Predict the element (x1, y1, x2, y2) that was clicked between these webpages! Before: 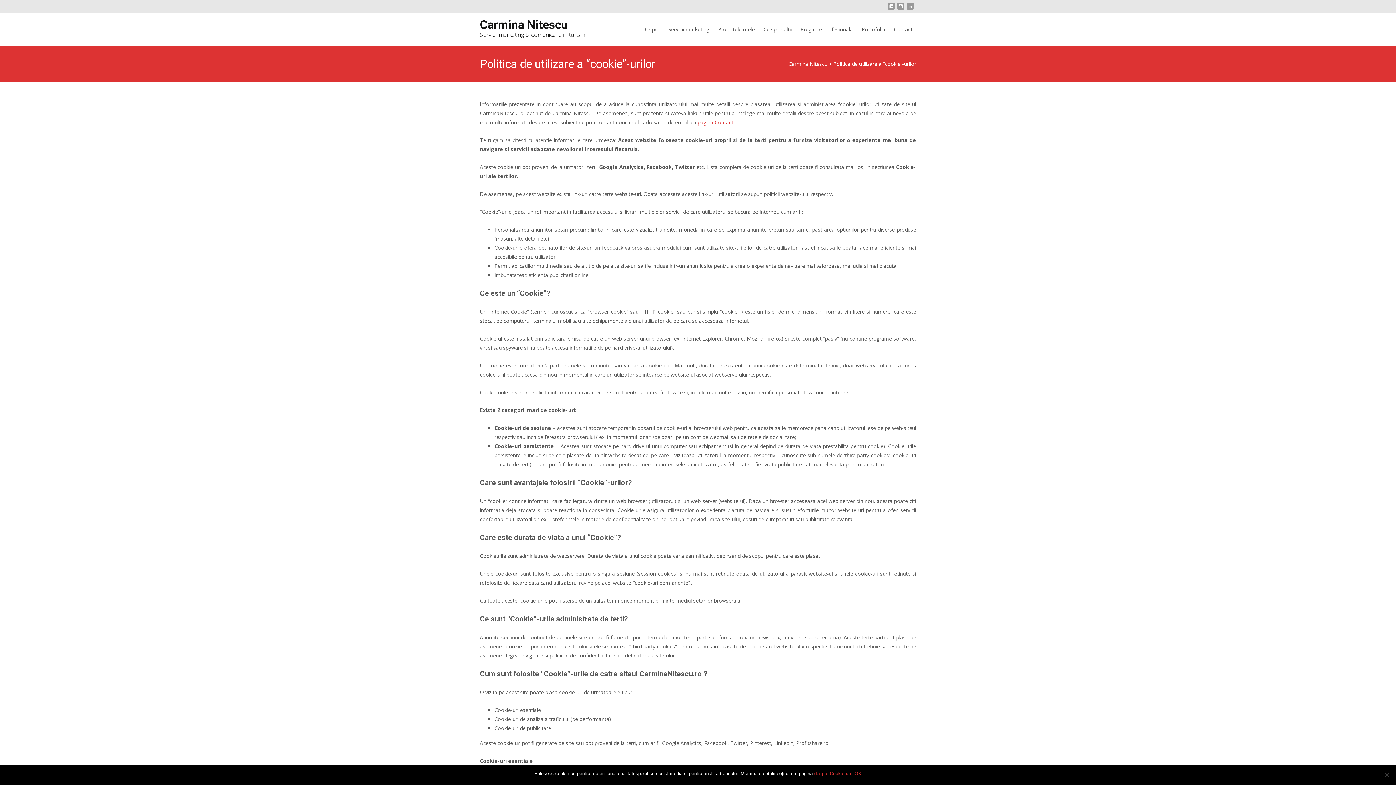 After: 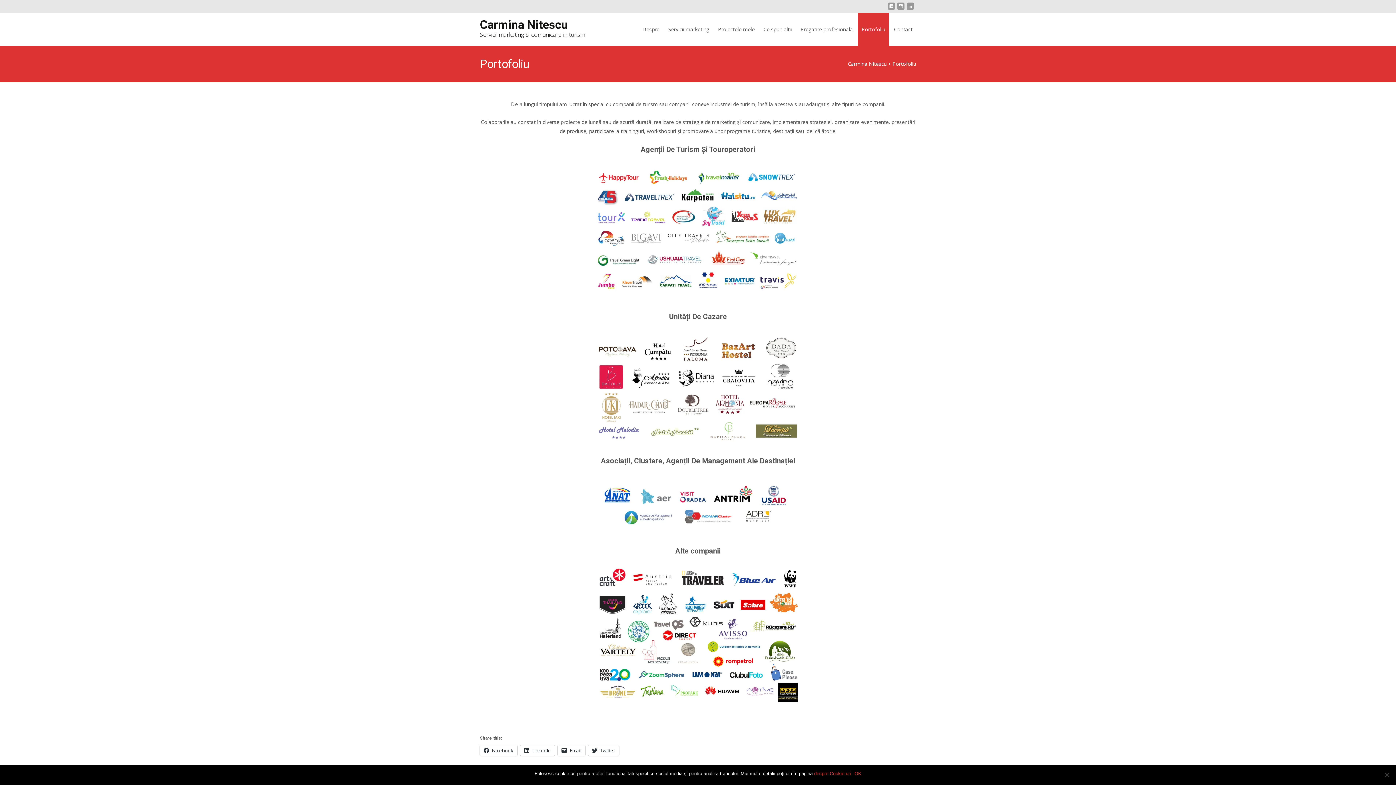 Action: label: Portofoliu bbox: (858, 13, 889, 45)